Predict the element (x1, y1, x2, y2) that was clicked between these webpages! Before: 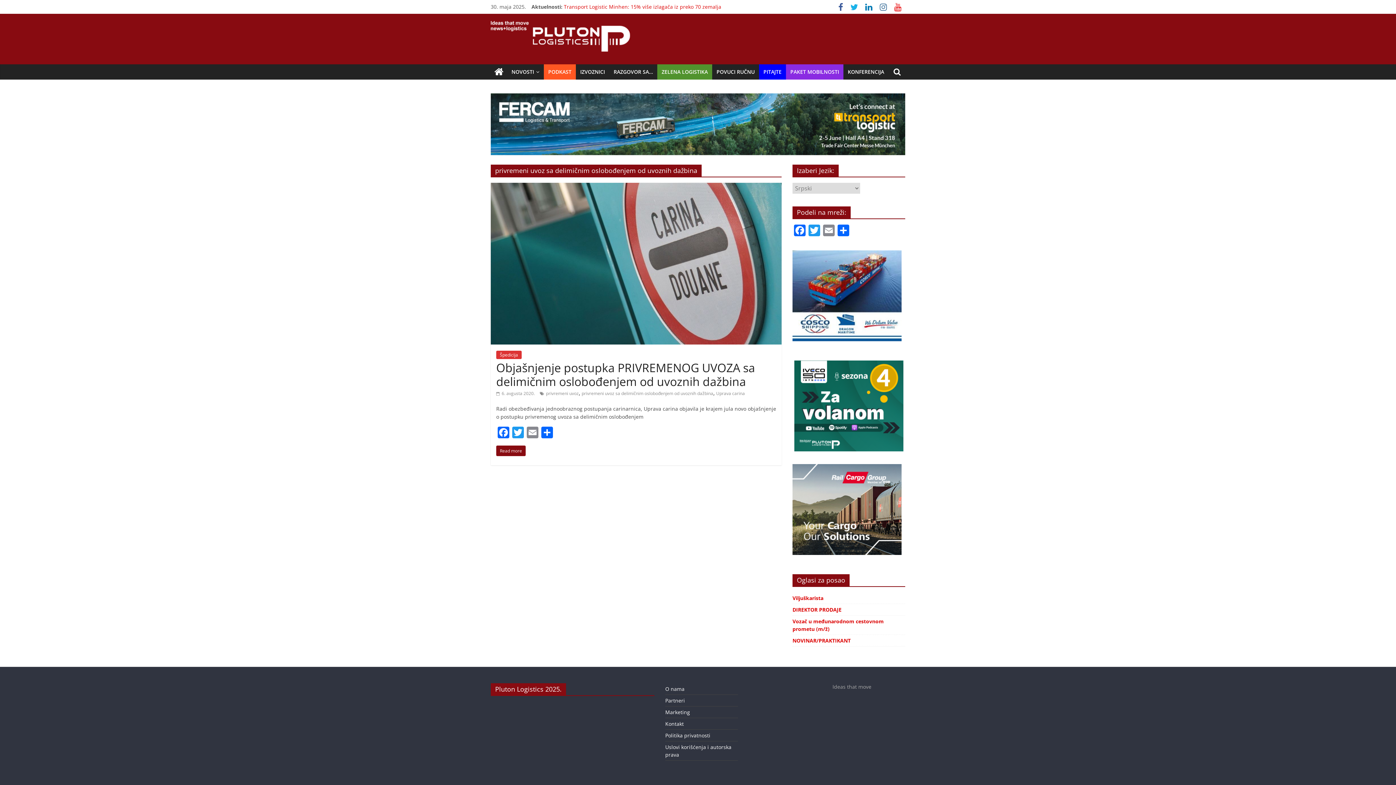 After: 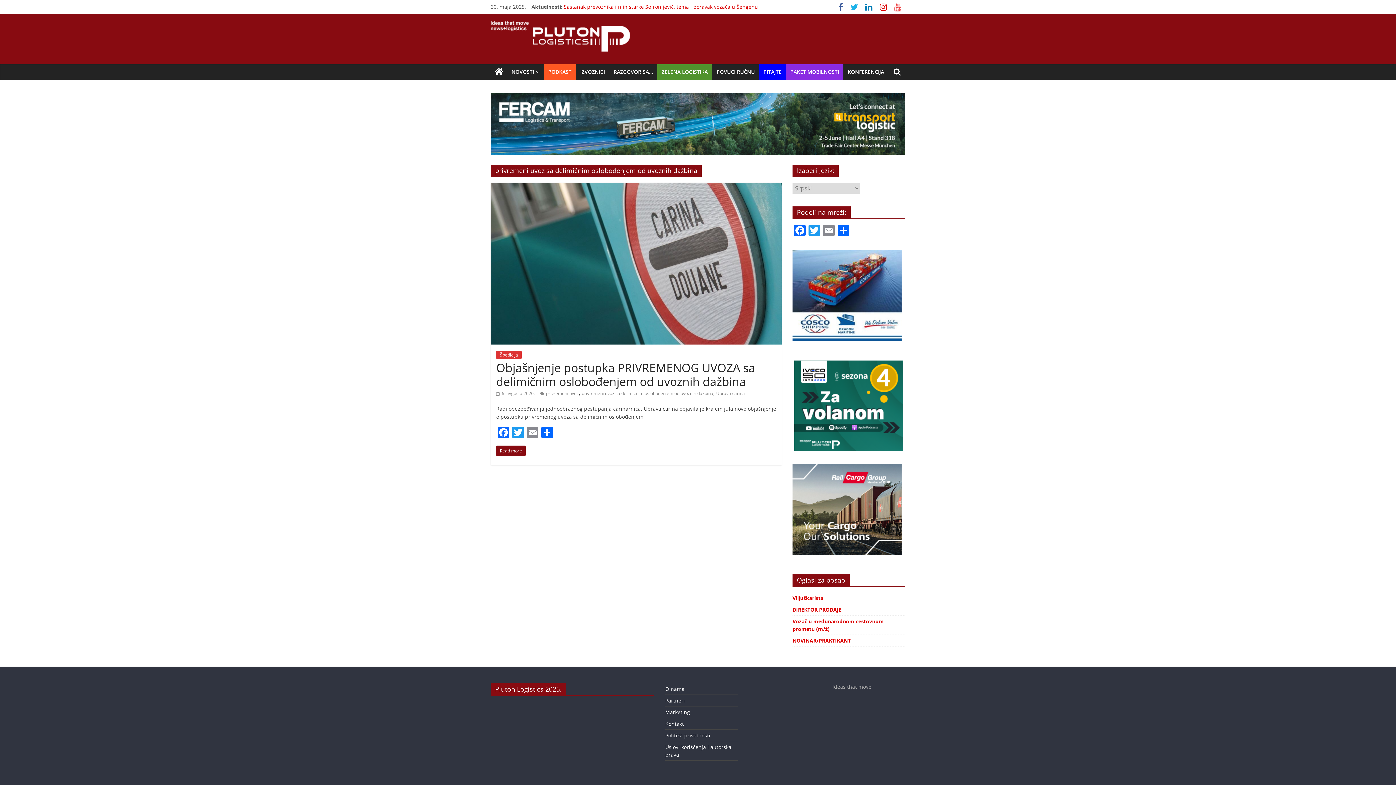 Action: bbox: (876, 4, 890, 11)